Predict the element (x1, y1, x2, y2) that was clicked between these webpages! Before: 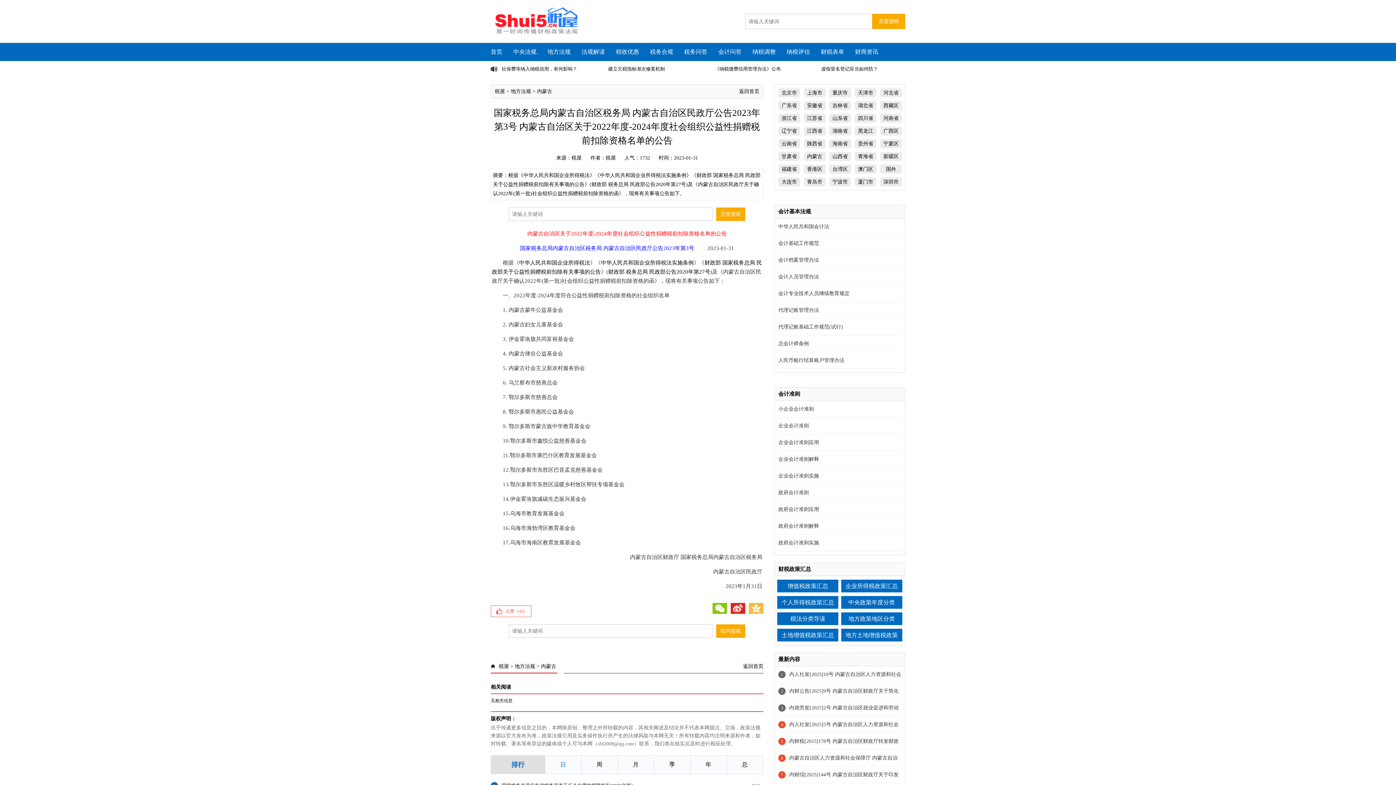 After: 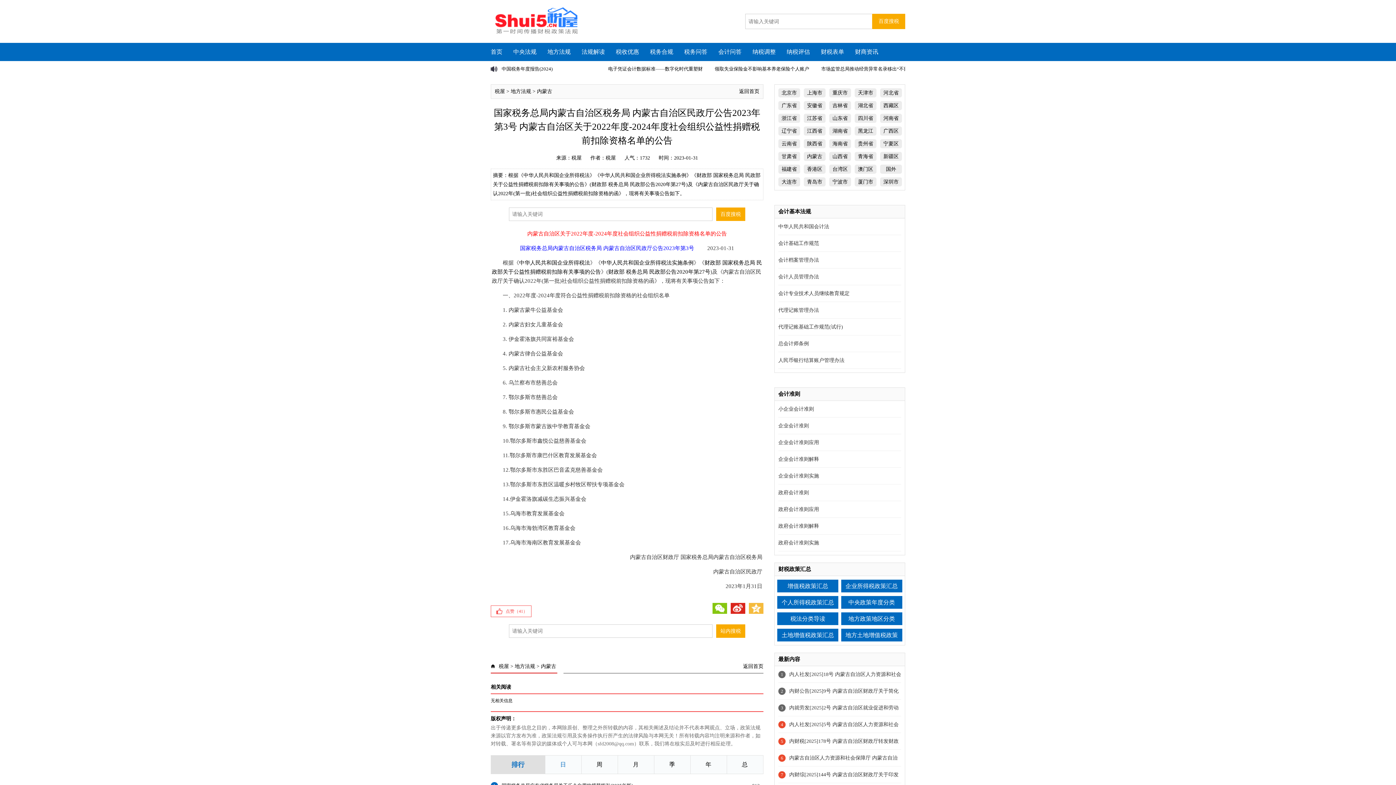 Action: bbox: (855, 48, 878, 54) label: 财商资讯